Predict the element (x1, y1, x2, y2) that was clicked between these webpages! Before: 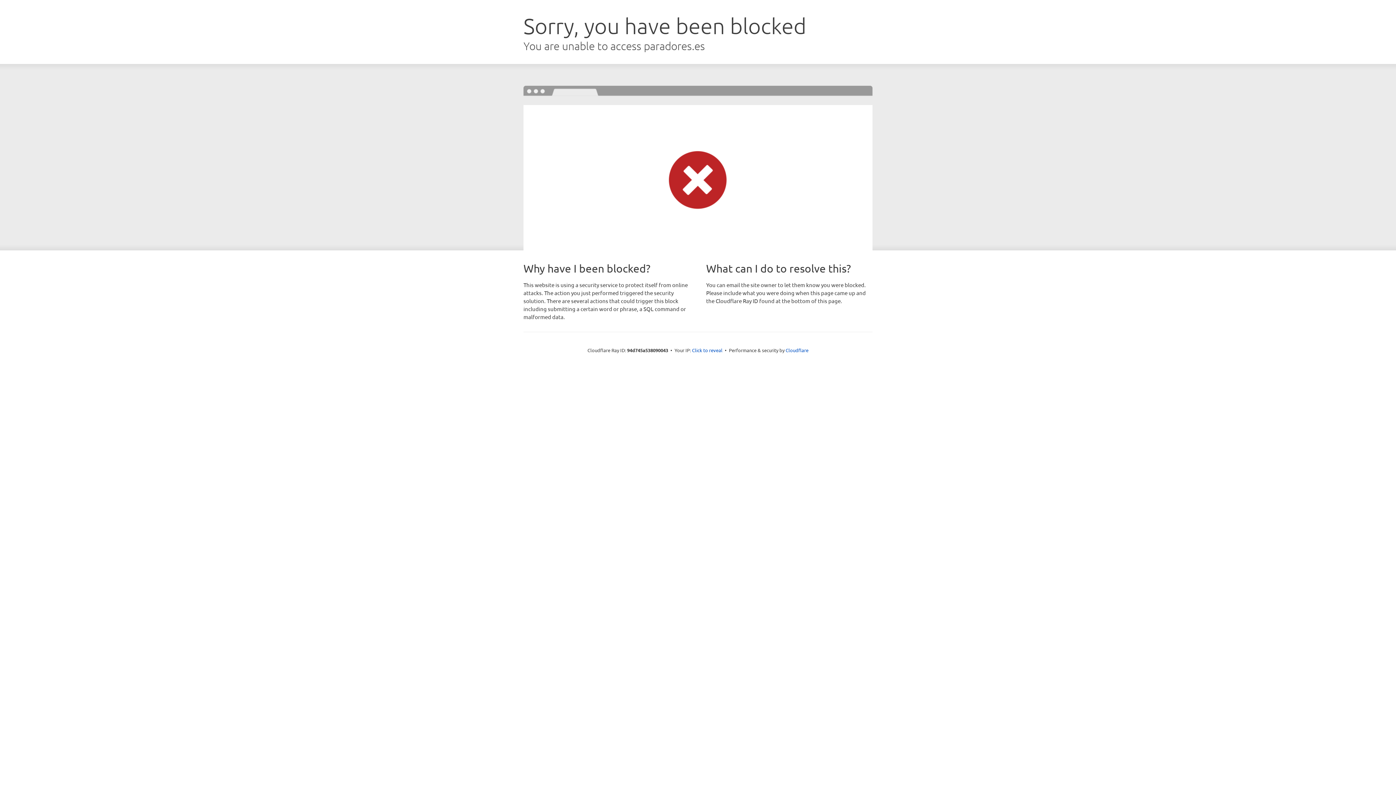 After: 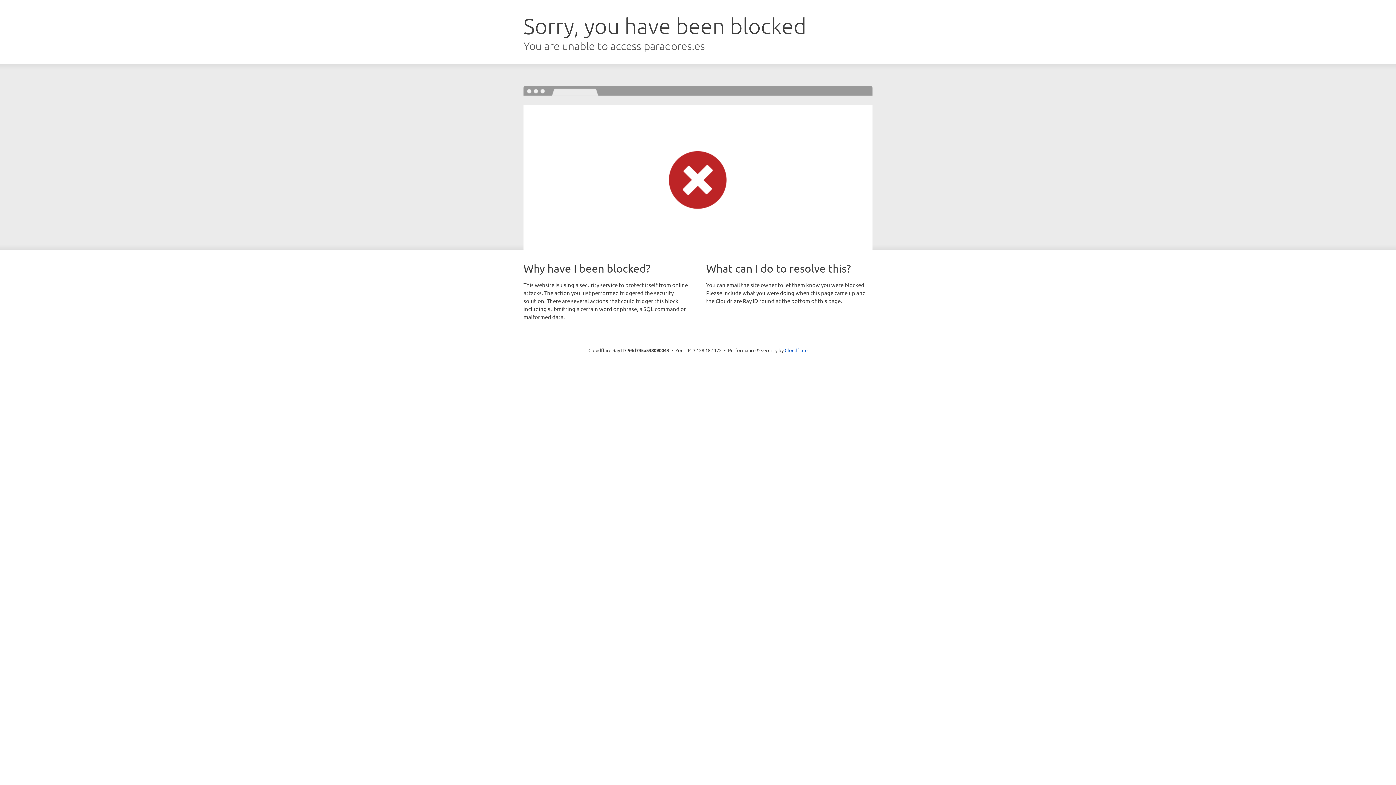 Action: label: Click to reveal bbox: (692, 346, 722, 353)